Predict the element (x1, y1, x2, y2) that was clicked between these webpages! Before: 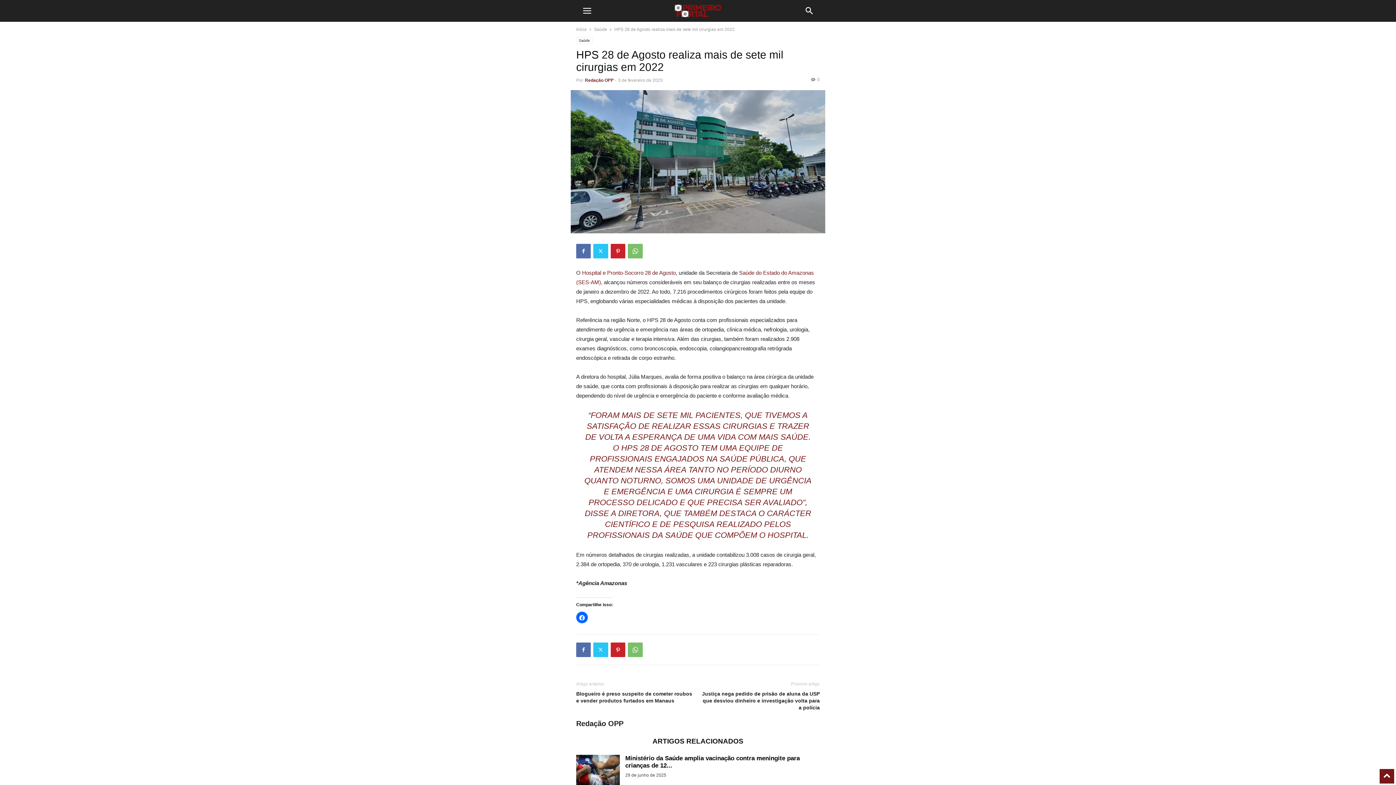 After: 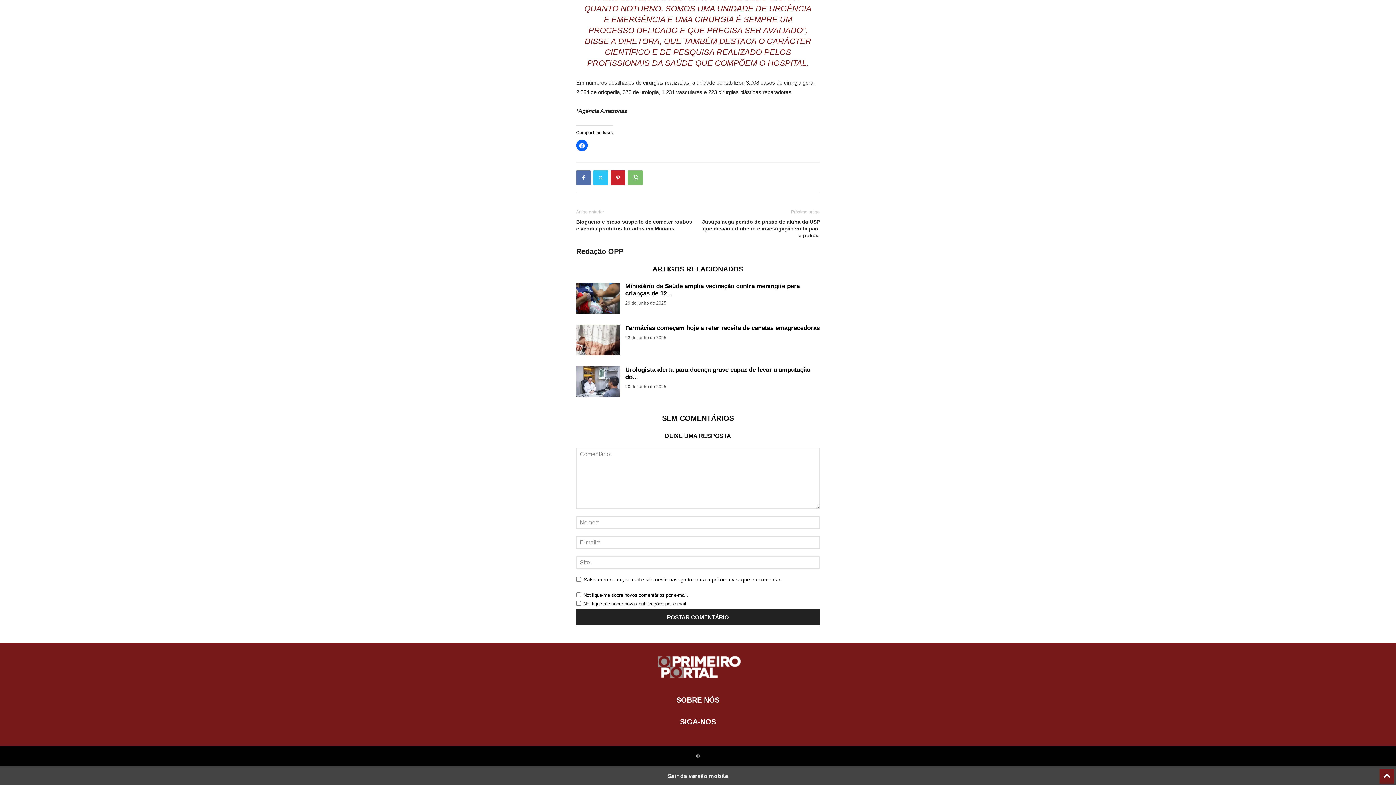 Action: bbox: (811, 77, 820, 82) label: 0